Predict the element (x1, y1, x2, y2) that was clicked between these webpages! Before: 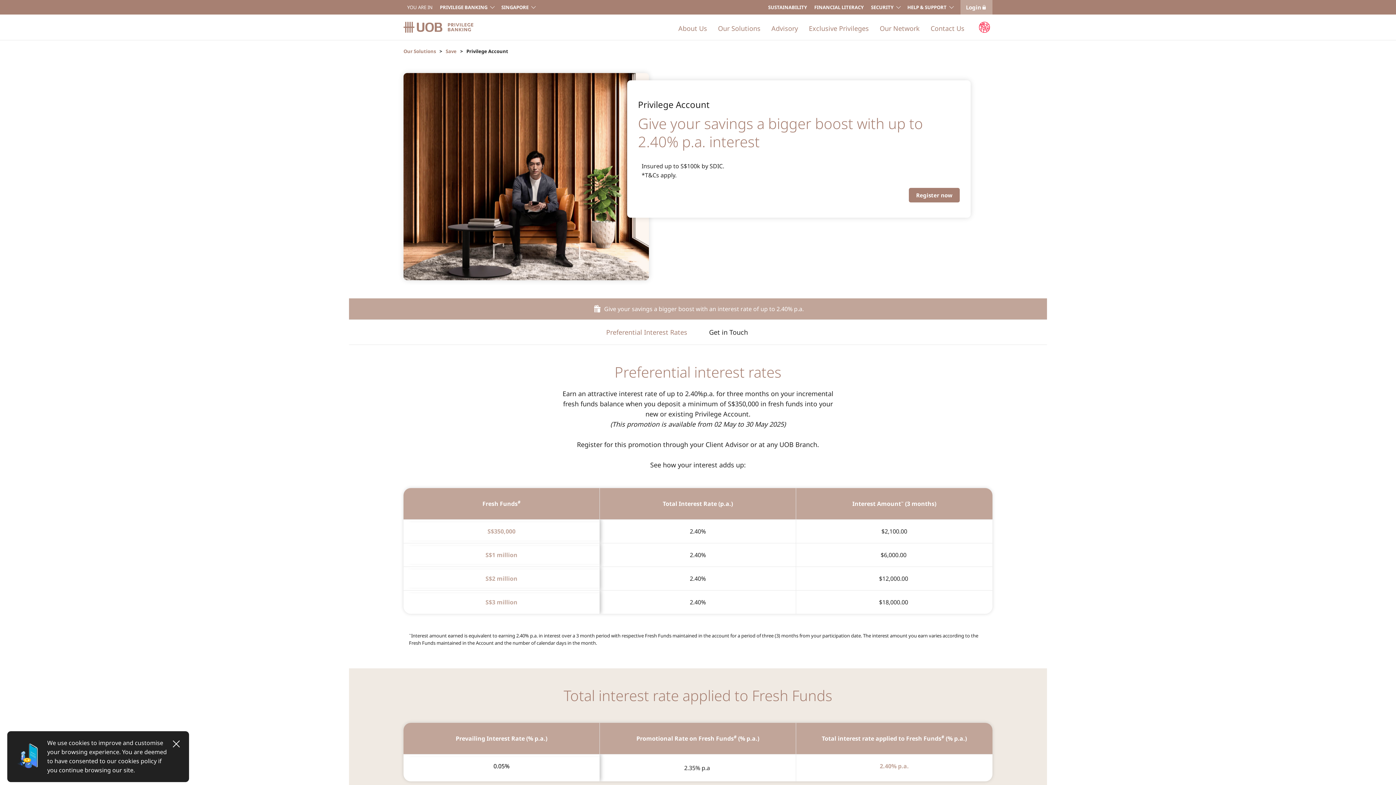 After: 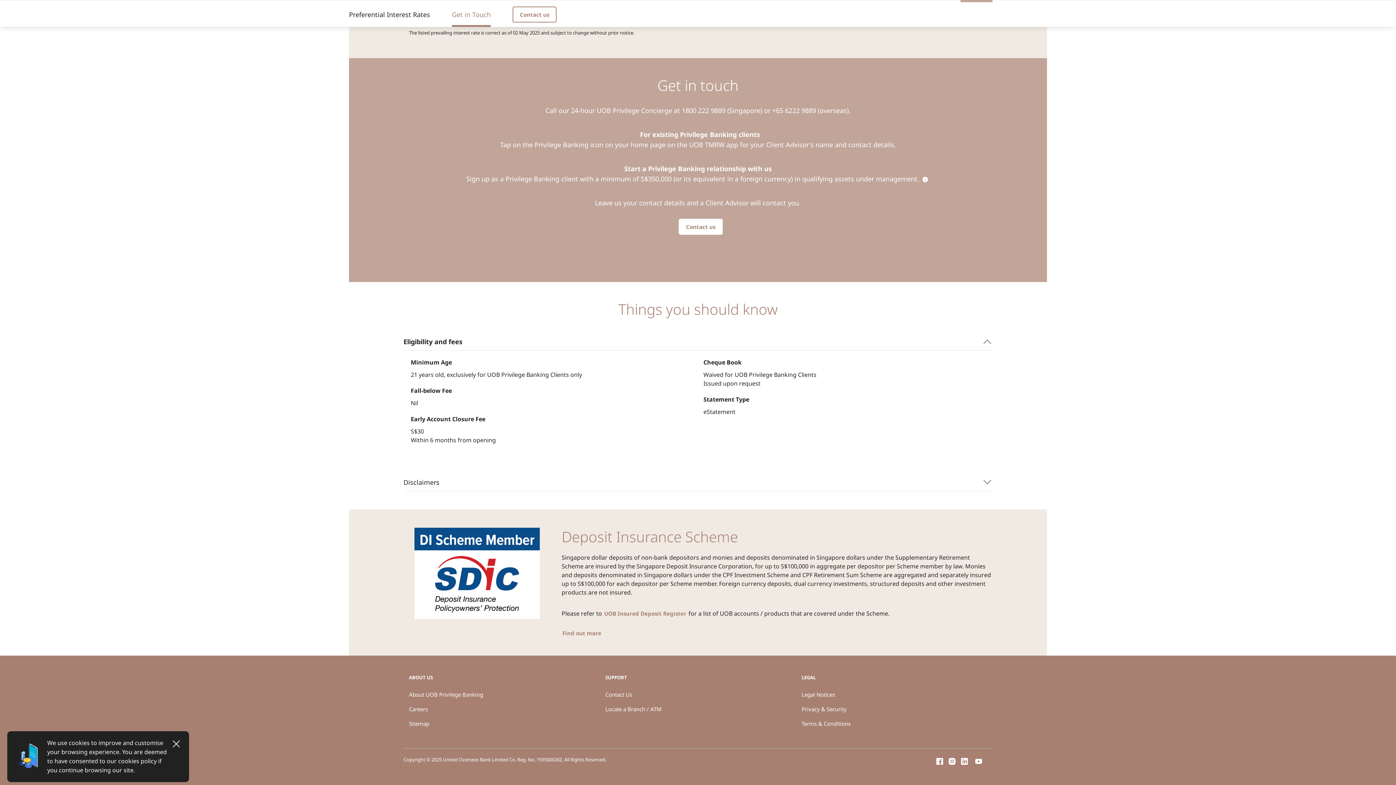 Action: bbox: (709, 325, 748, 341) label: Get in Touch